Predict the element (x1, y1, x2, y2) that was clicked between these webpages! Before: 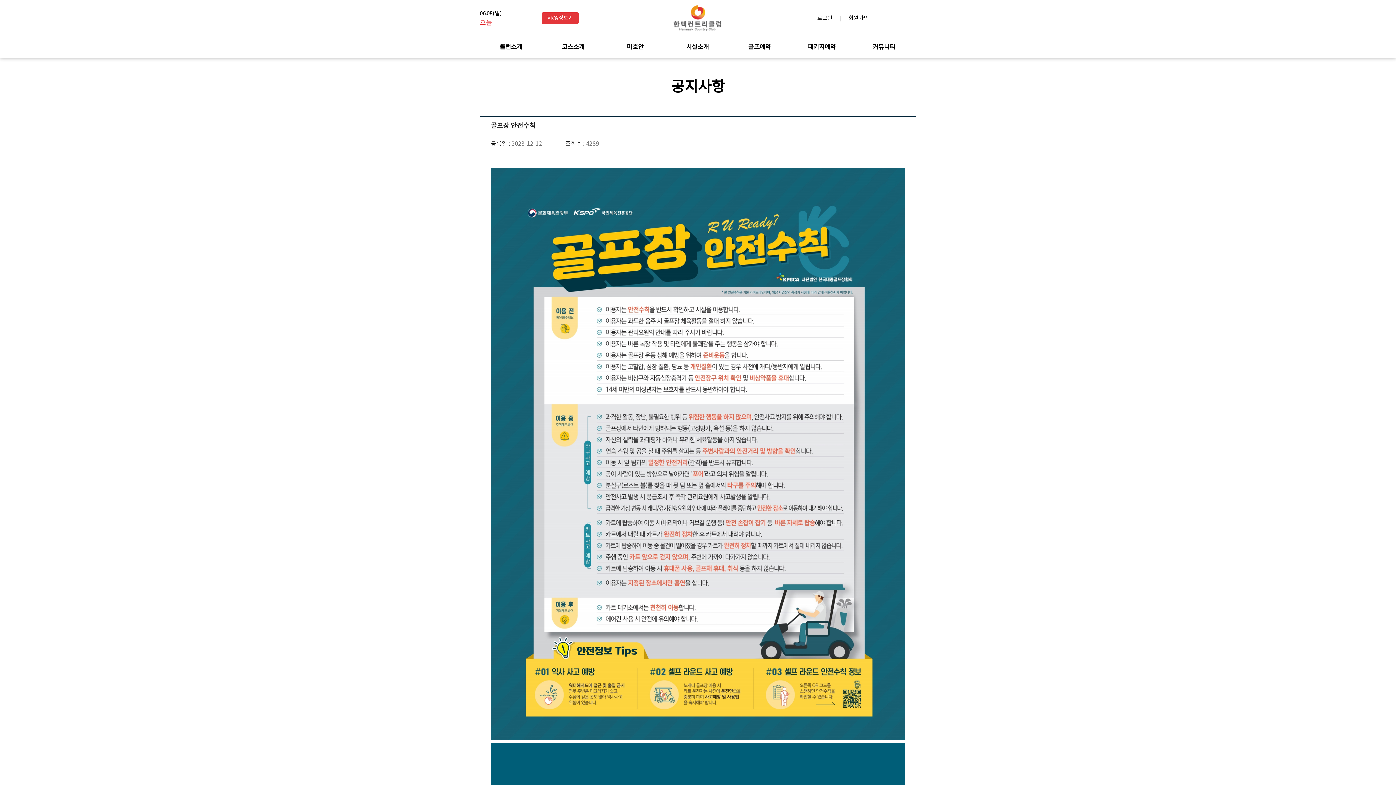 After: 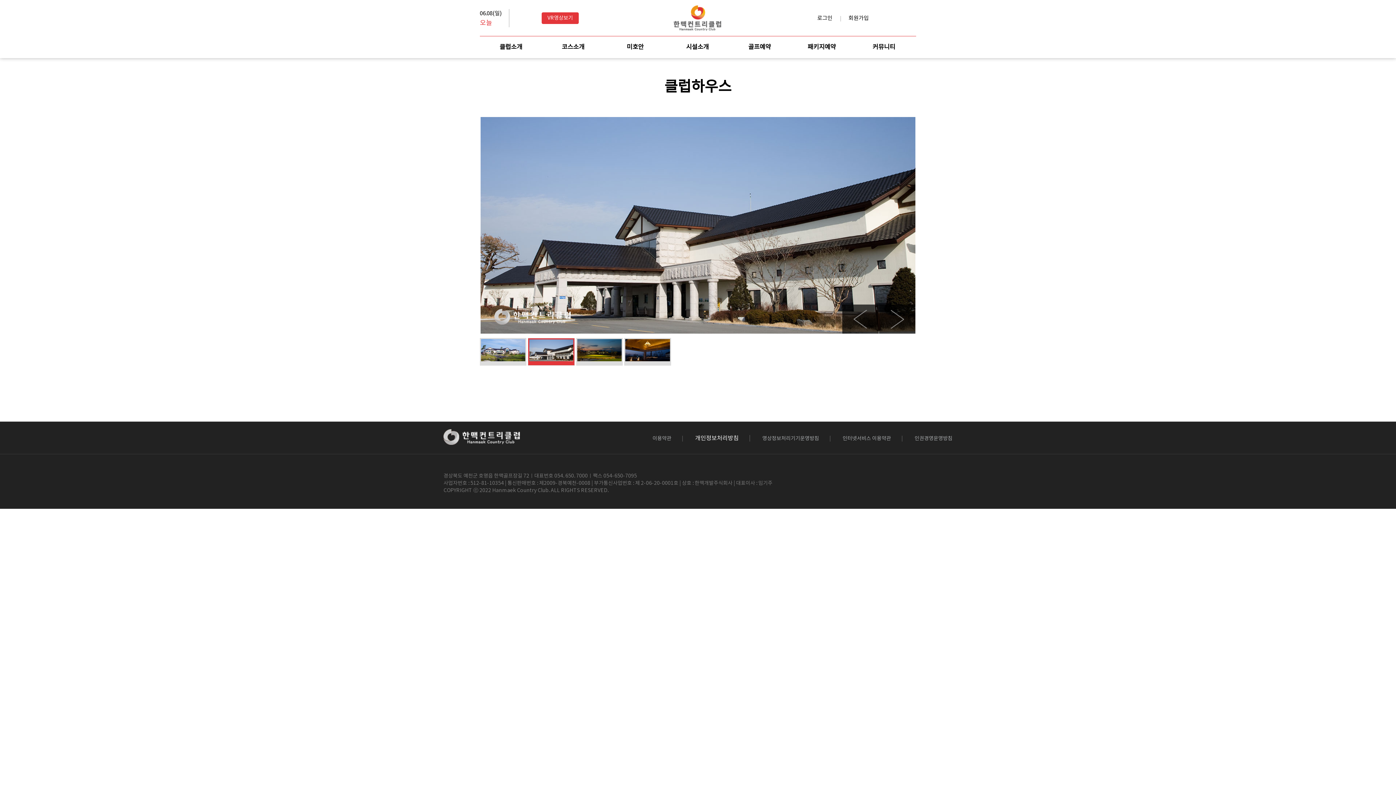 Action: bbox: (686, 43, 708, 50) label: 시설소개